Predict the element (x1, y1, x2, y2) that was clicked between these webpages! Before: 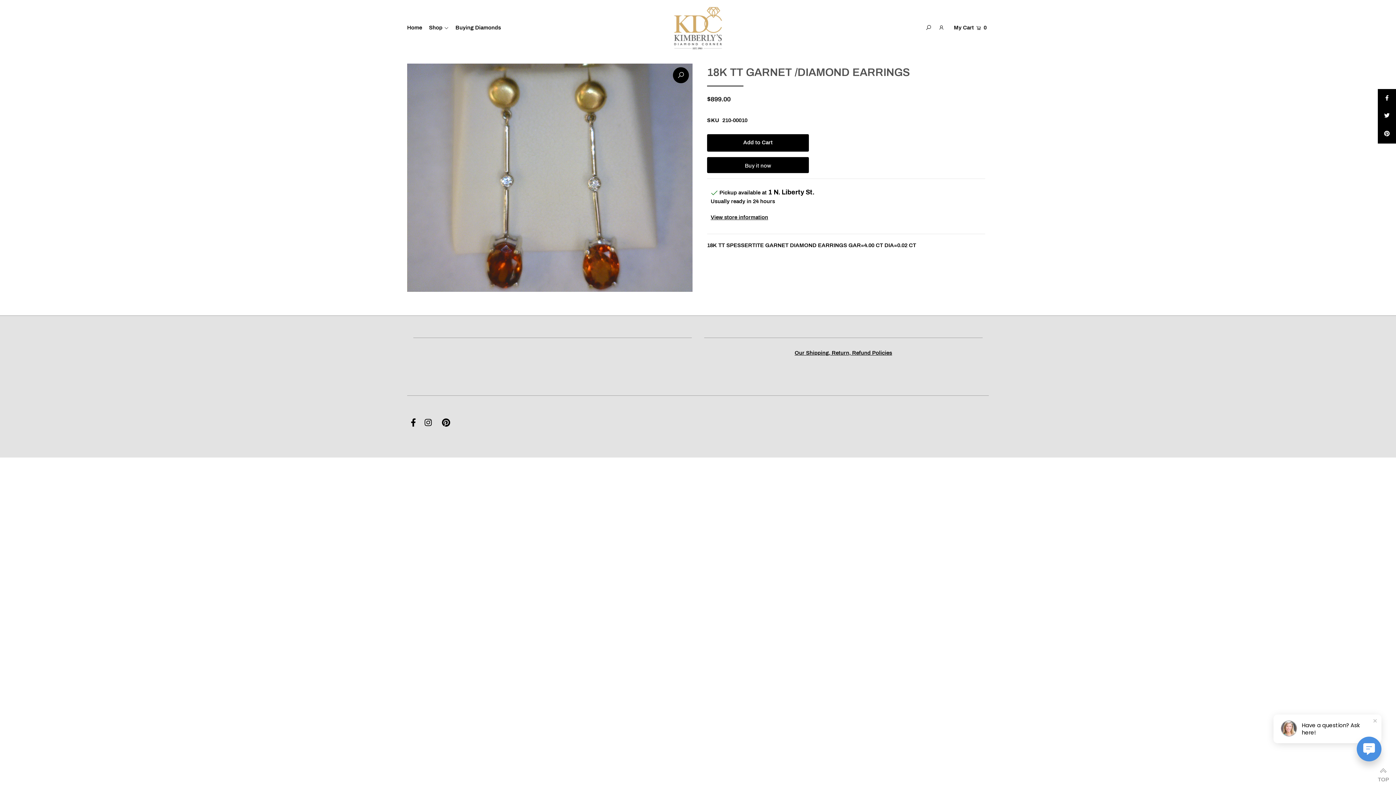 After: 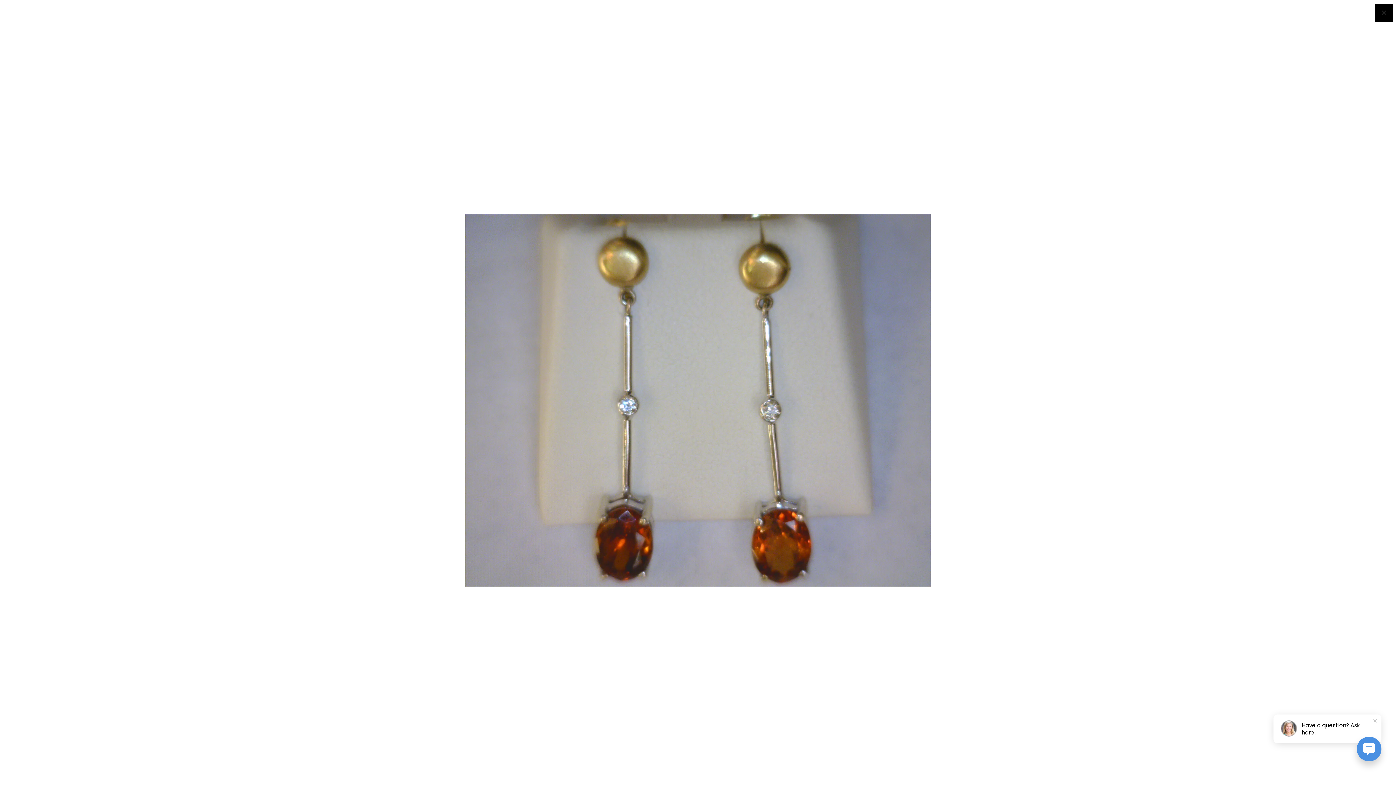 Action: bbox: (673, 67, 689, 83)